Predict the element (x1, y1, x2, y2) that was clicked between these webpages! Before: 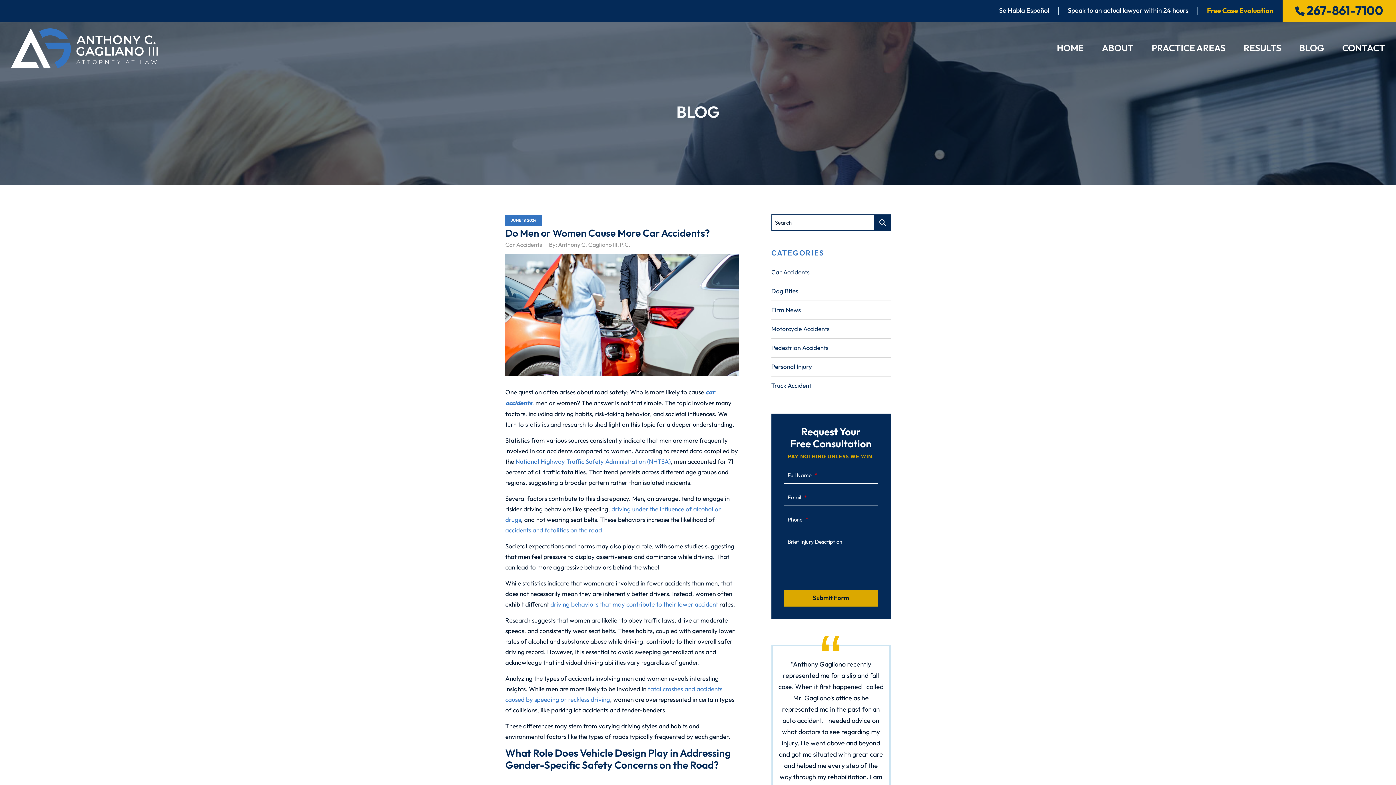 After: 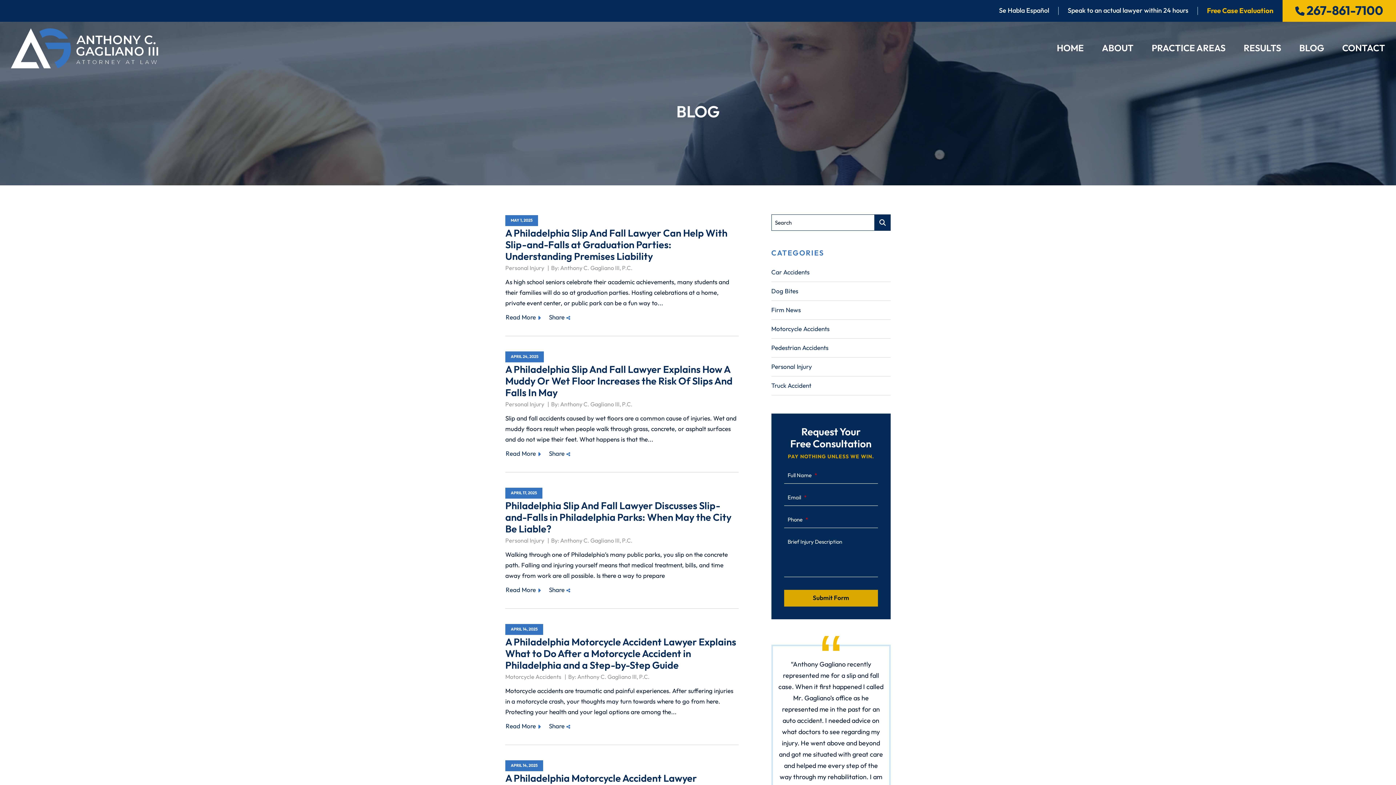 Action: bbox: (1299, 43, 1324, 52) label: BLOG